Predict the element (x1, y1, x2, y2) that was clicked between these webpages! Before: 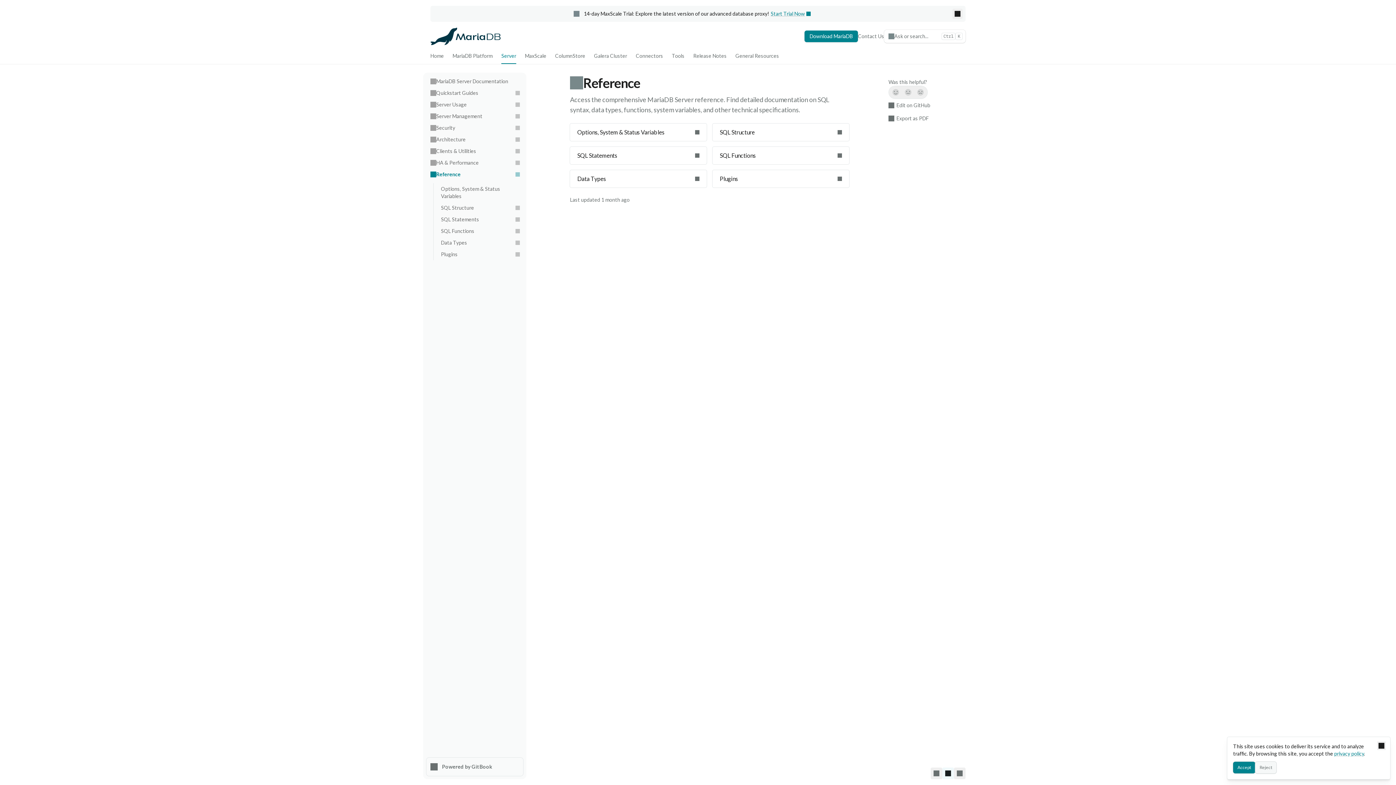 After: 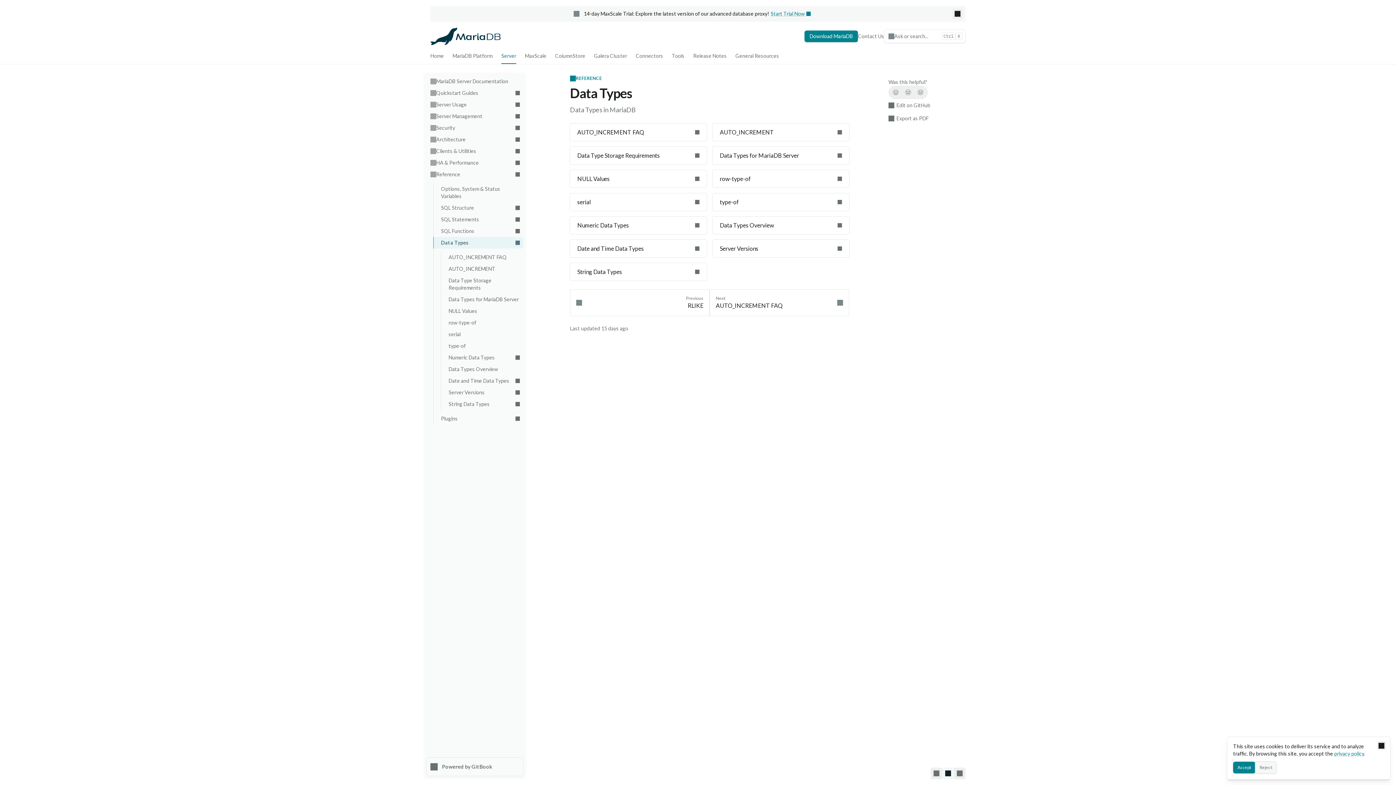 Action: label: Data Types bbox: (433, 237, 523, 248)